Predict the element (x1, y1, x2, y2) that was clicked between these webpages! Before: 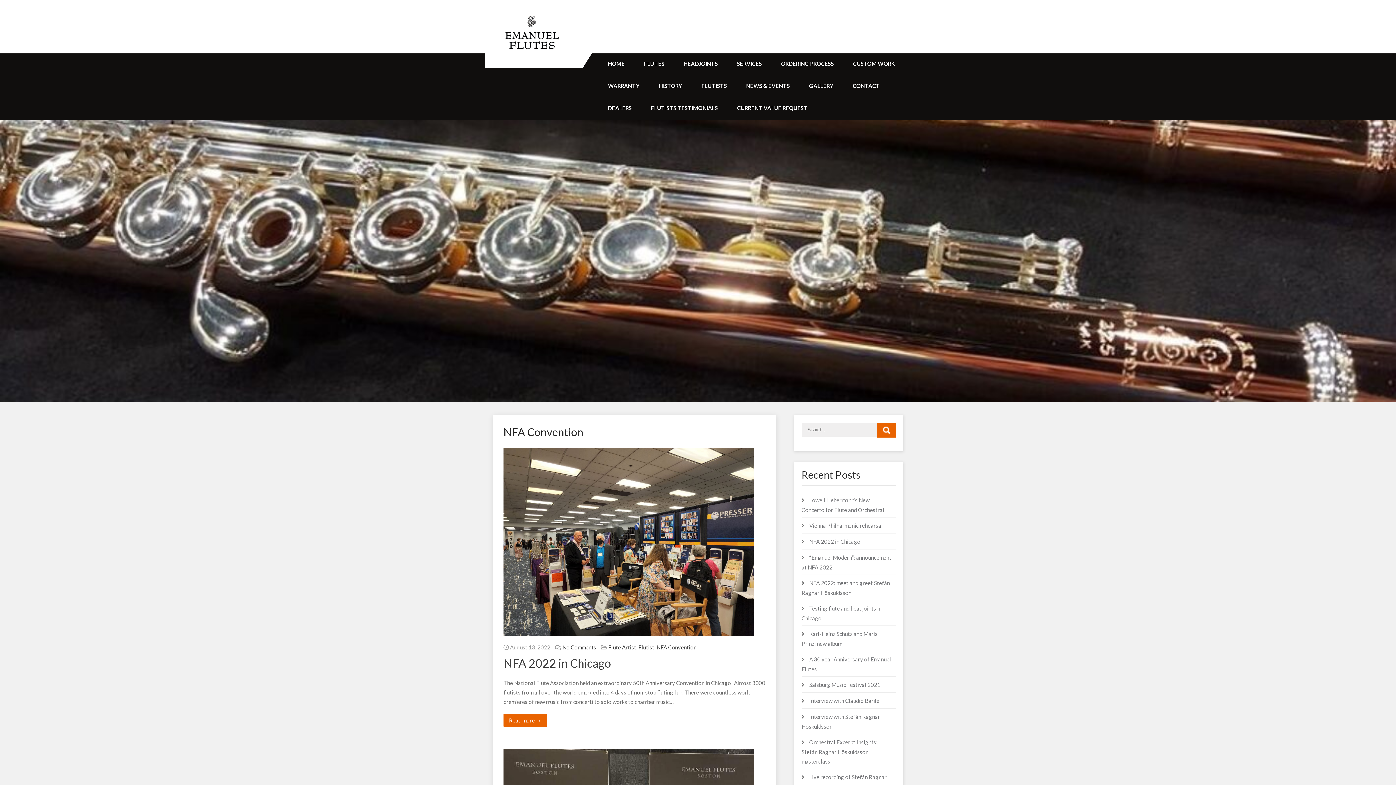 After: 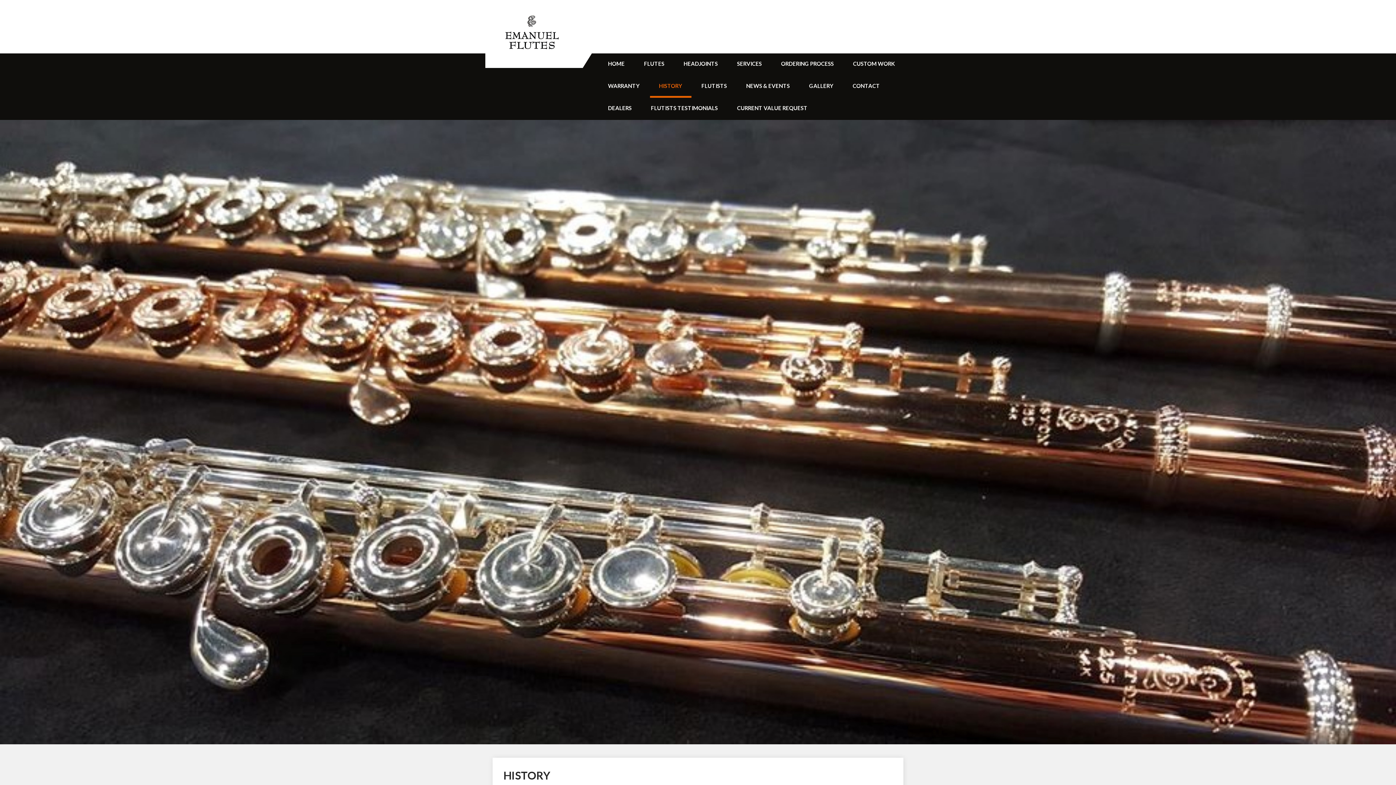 Action: bbox: (650, 75, 691, 97) label: HISTORY